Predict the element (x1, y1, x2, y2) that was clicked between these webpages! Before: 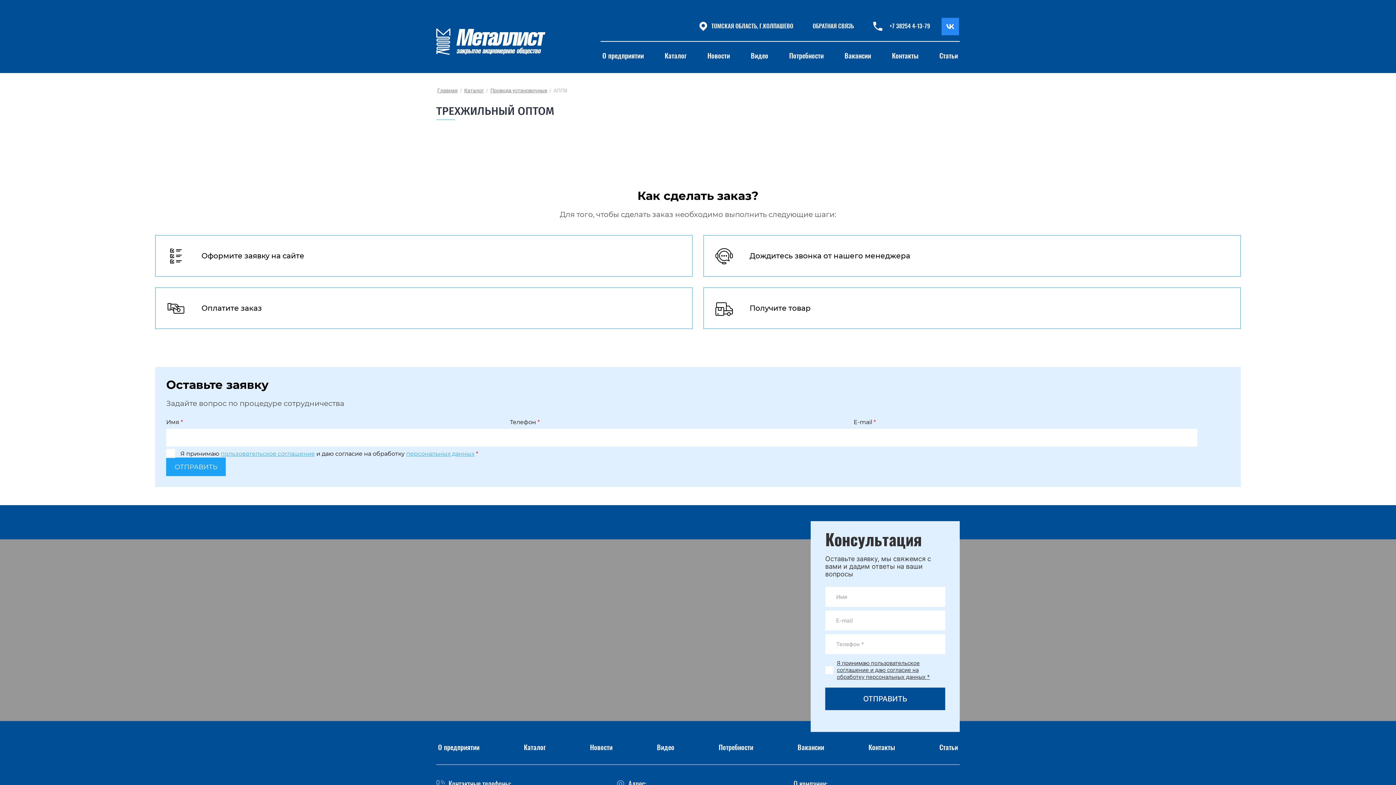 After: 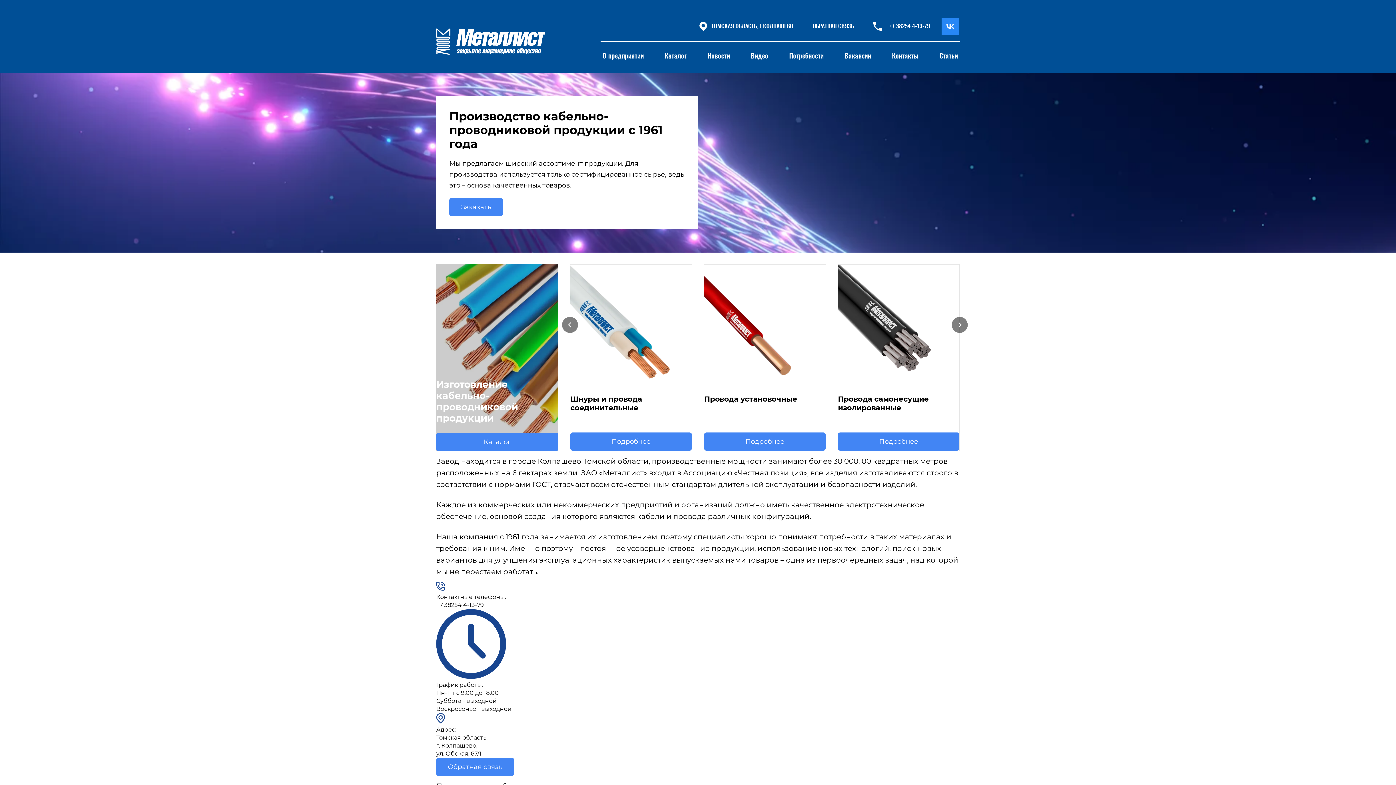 Action: label: Главная bbox: (436, 87, 458, 94)